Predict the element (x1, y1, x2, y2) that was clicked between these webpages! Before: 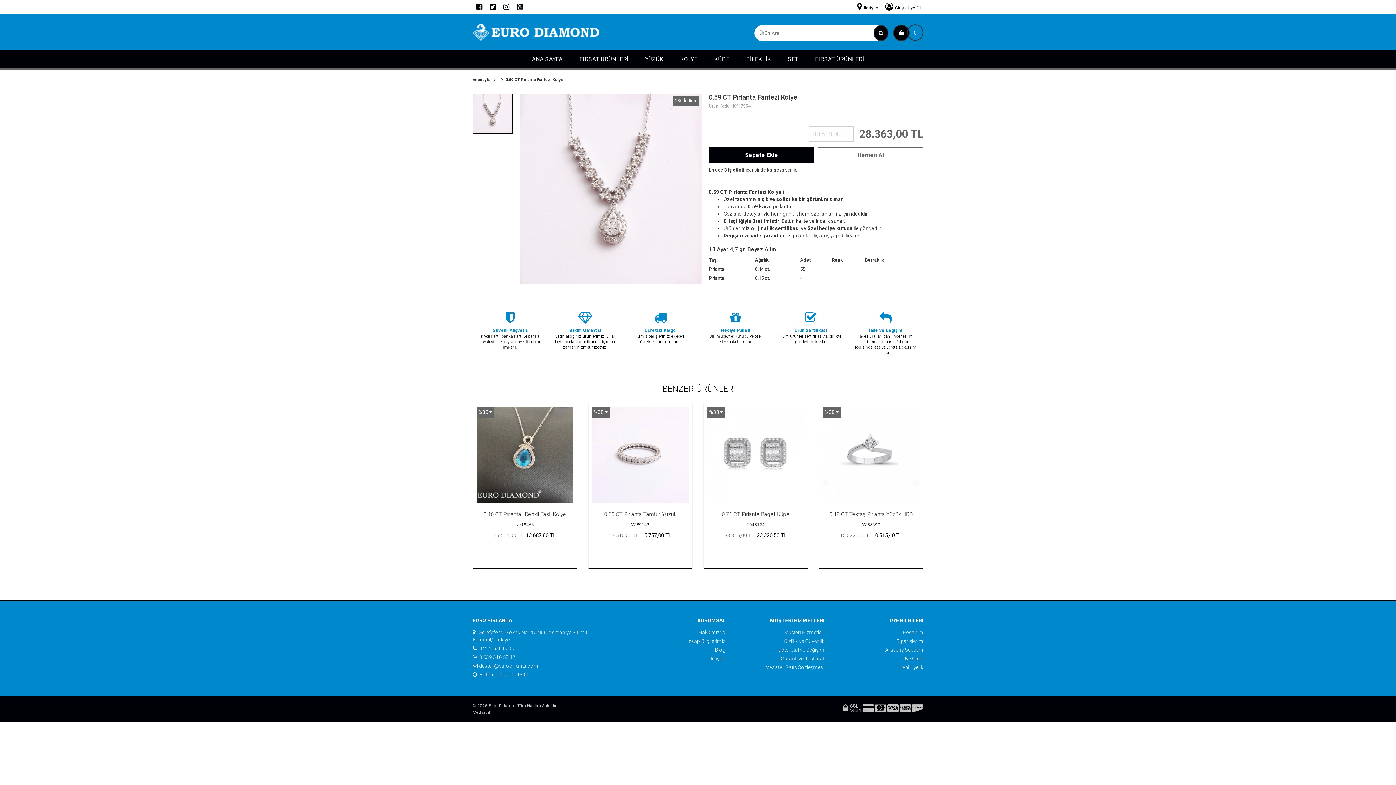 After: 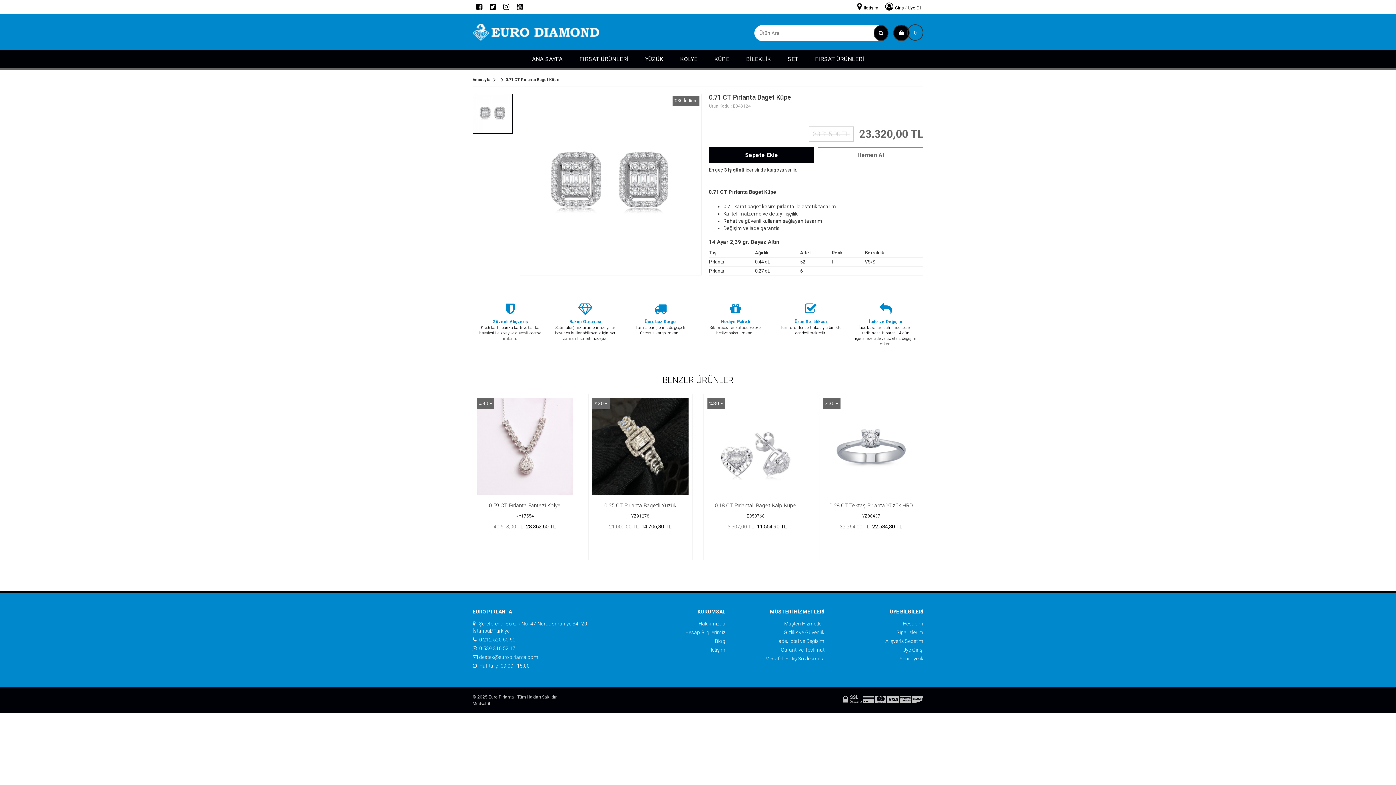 Action: bbox: (704, 510, 807, 518) label: 0.71 CT Pırlanta Baget Küpe